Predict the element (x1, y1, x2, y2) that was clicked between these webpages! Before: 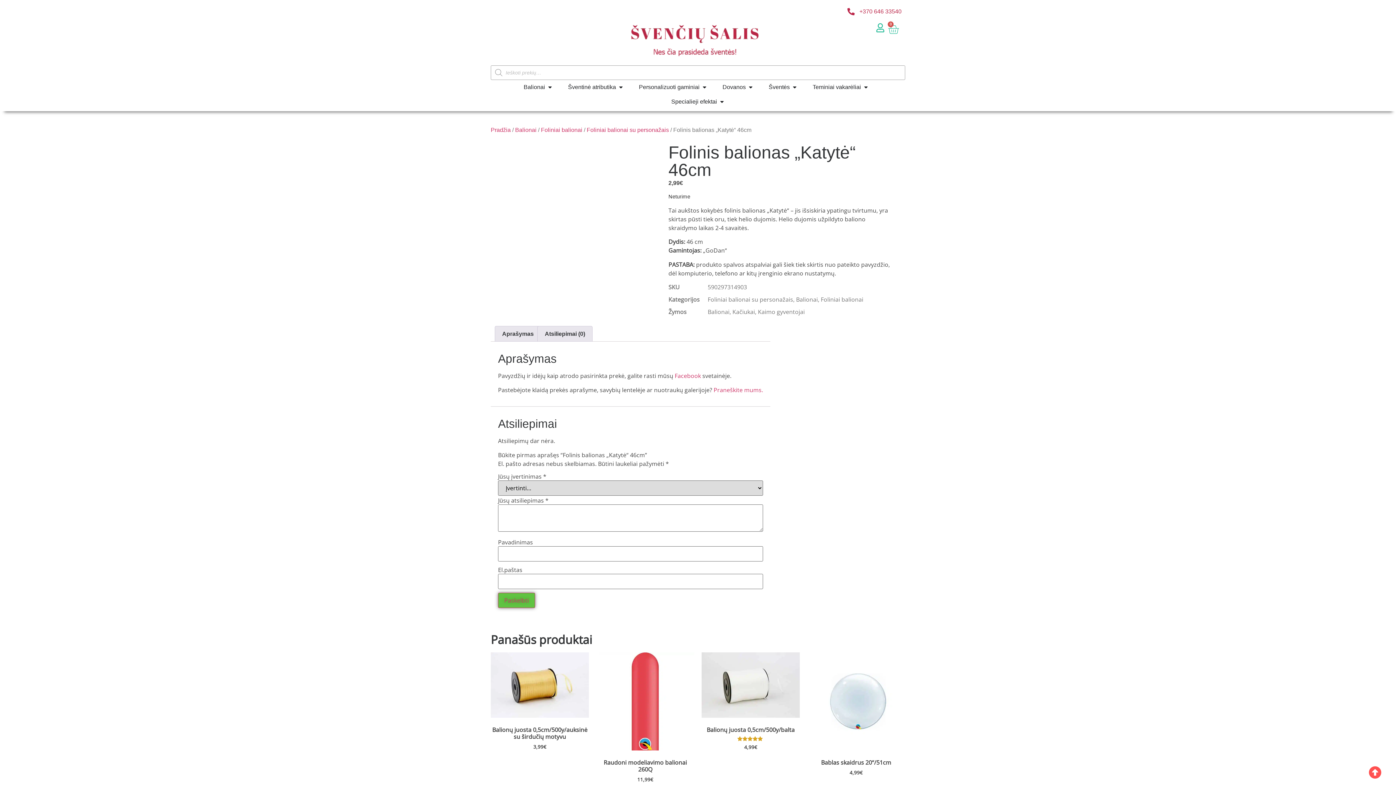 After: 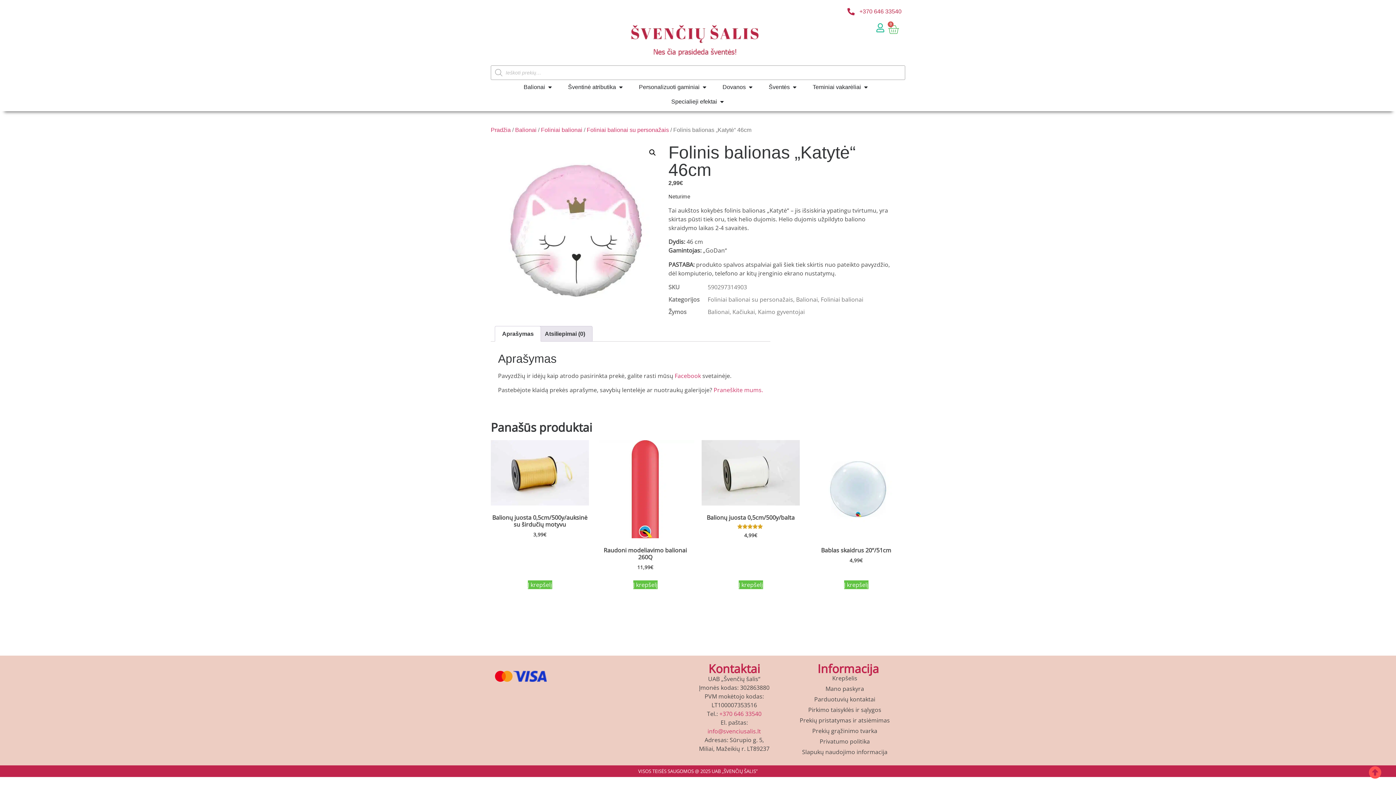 Action: label: 0
Cart bbox: (884, 23, 902, 37)